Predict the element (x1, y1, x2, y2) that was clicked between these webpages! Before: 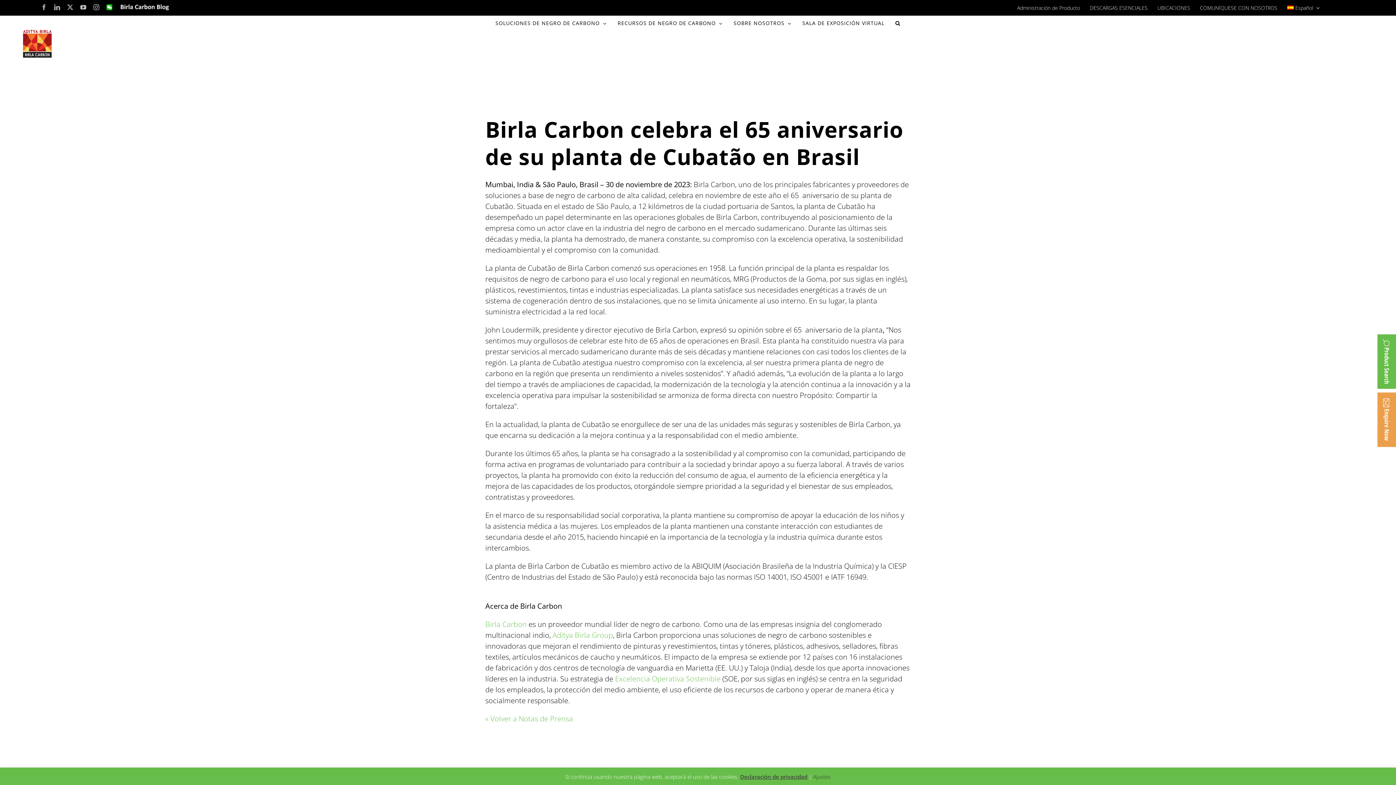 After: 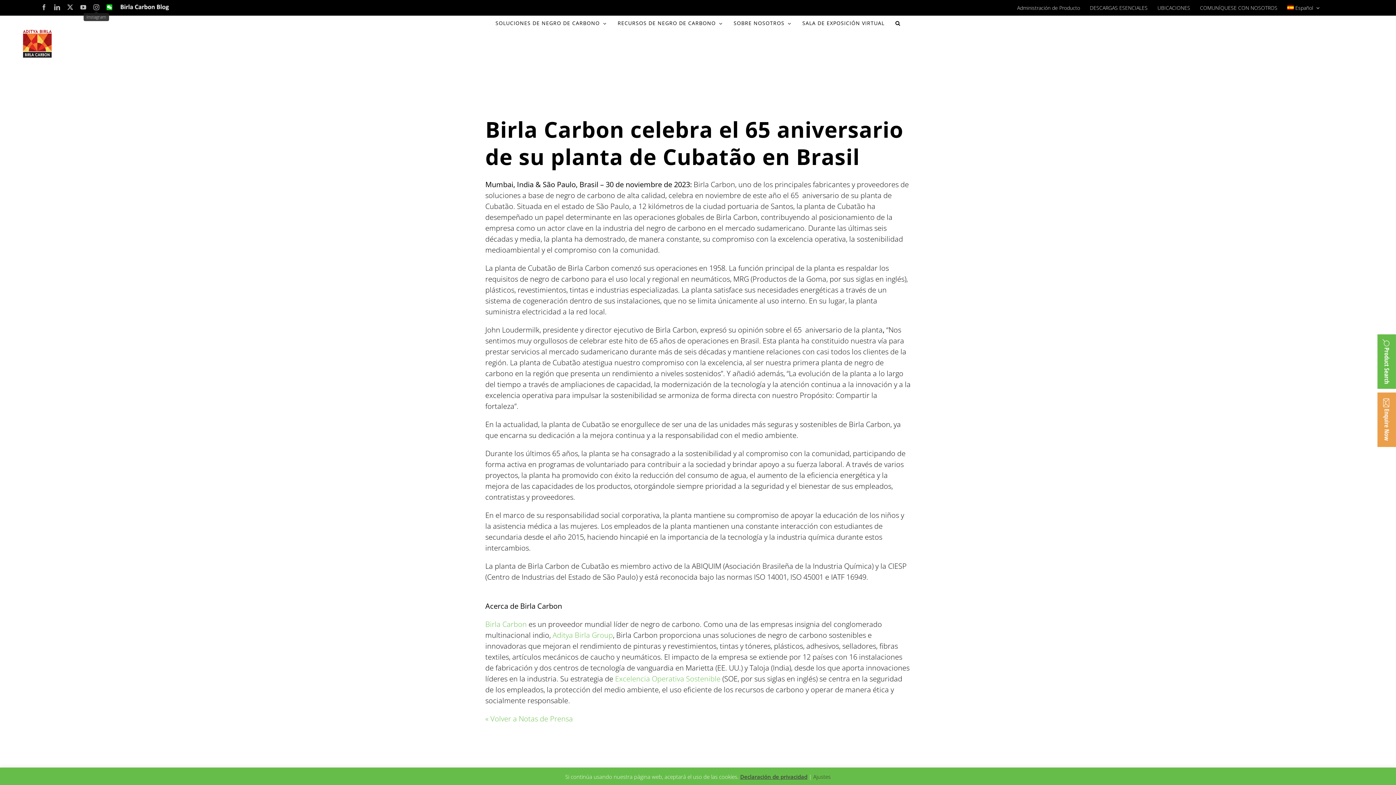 Action: bbox: (93, 4, 99, 10) label: Instagram